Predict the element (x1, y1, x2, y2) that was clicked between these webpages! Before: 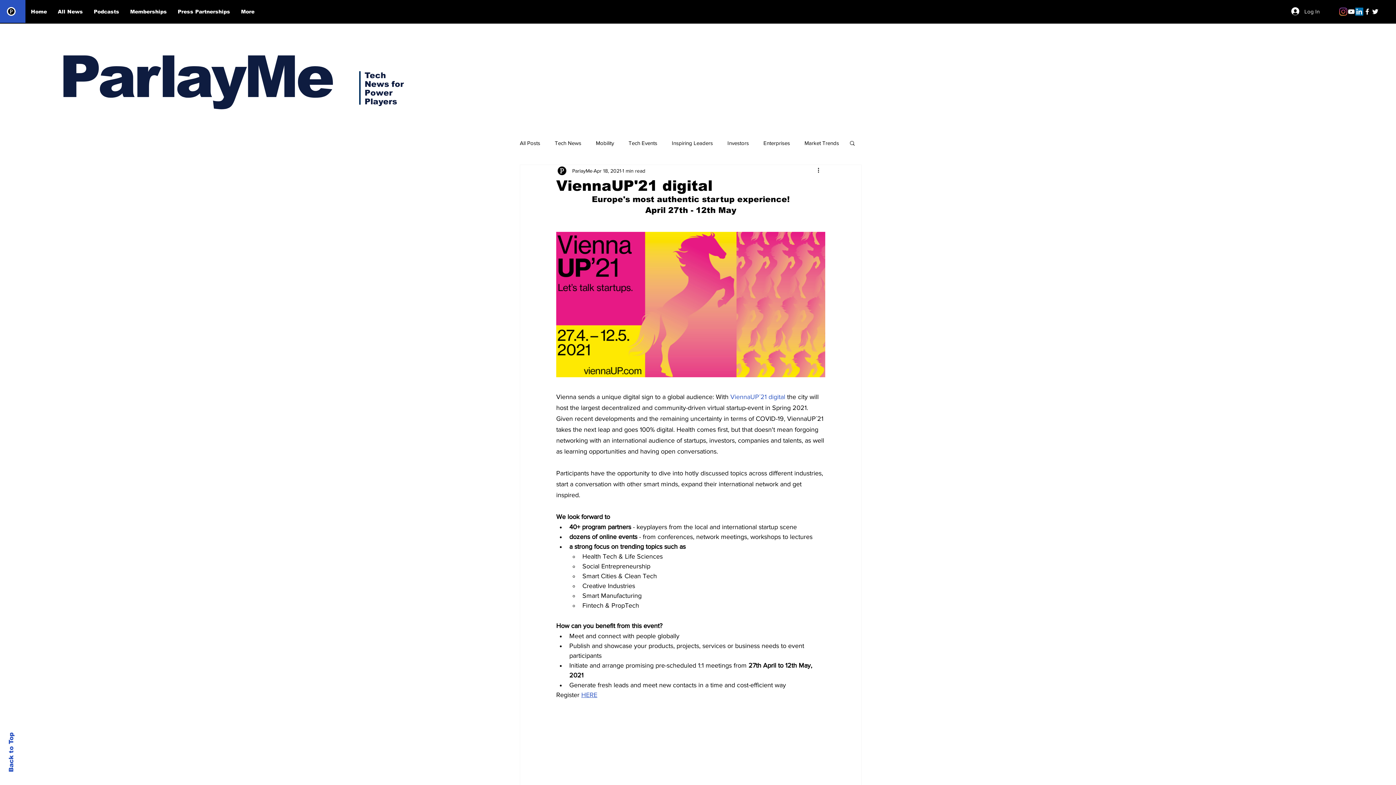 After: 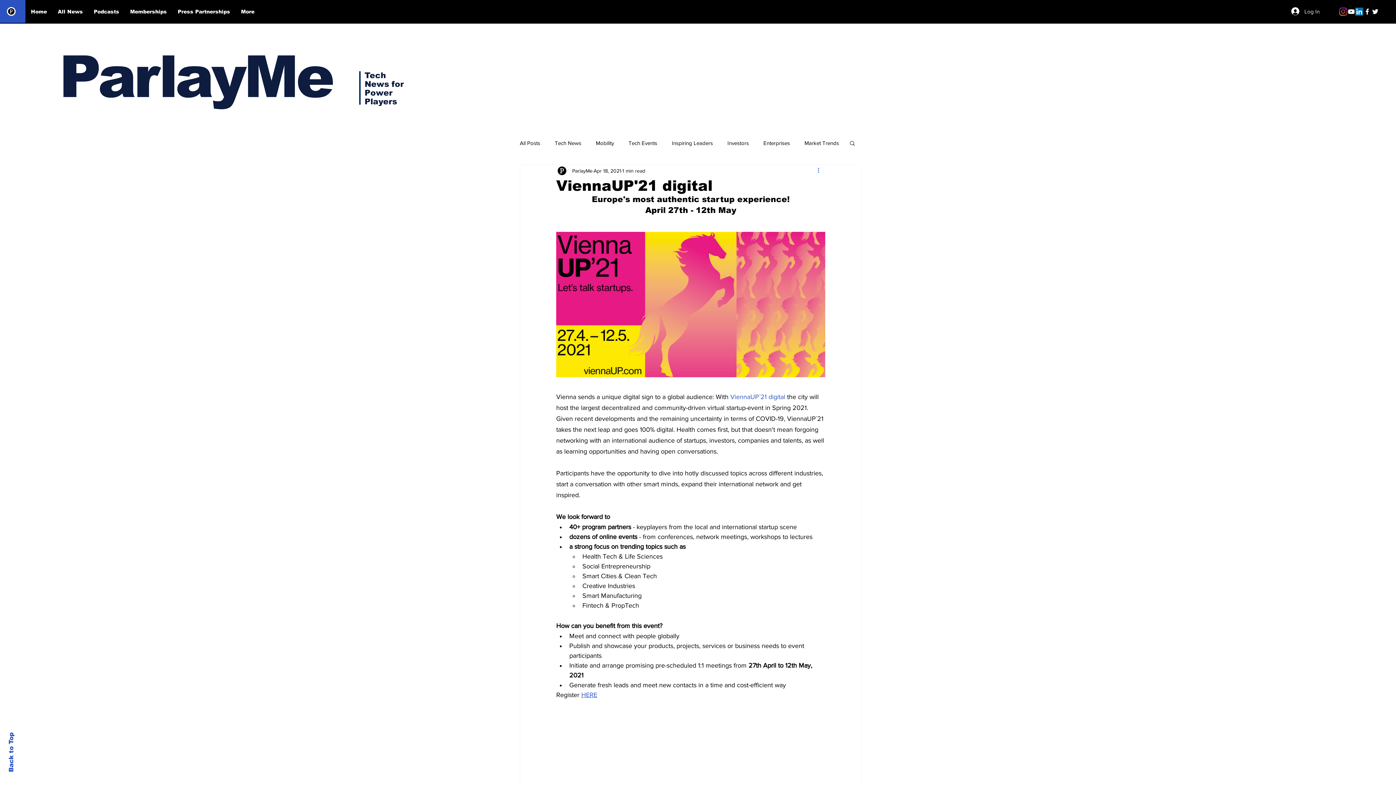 Action: label: More actions bbox: (816, 166, 825, 175)